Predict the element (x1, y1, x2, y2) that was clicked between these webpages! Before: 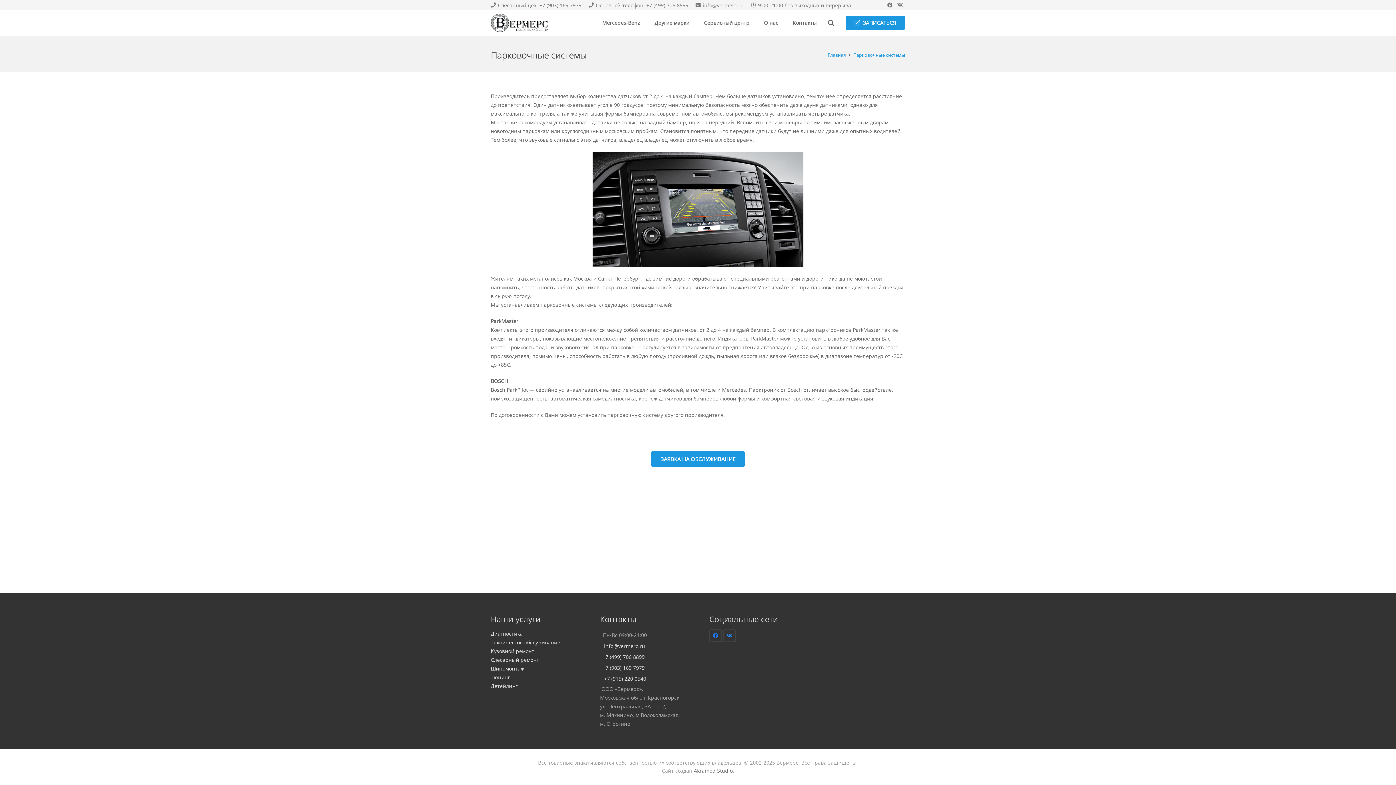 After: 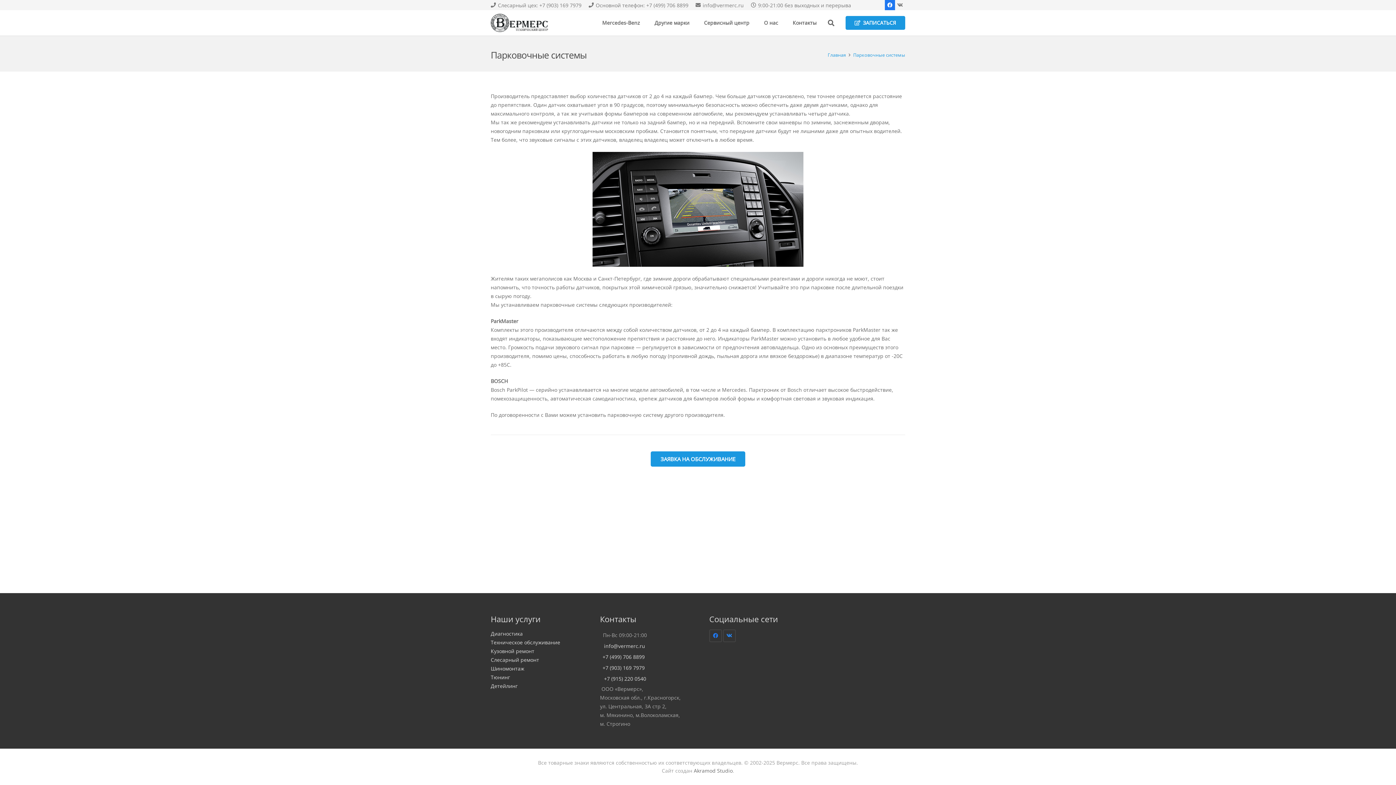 Action: label: Facebook bbox: (885, 0, 895, 10)